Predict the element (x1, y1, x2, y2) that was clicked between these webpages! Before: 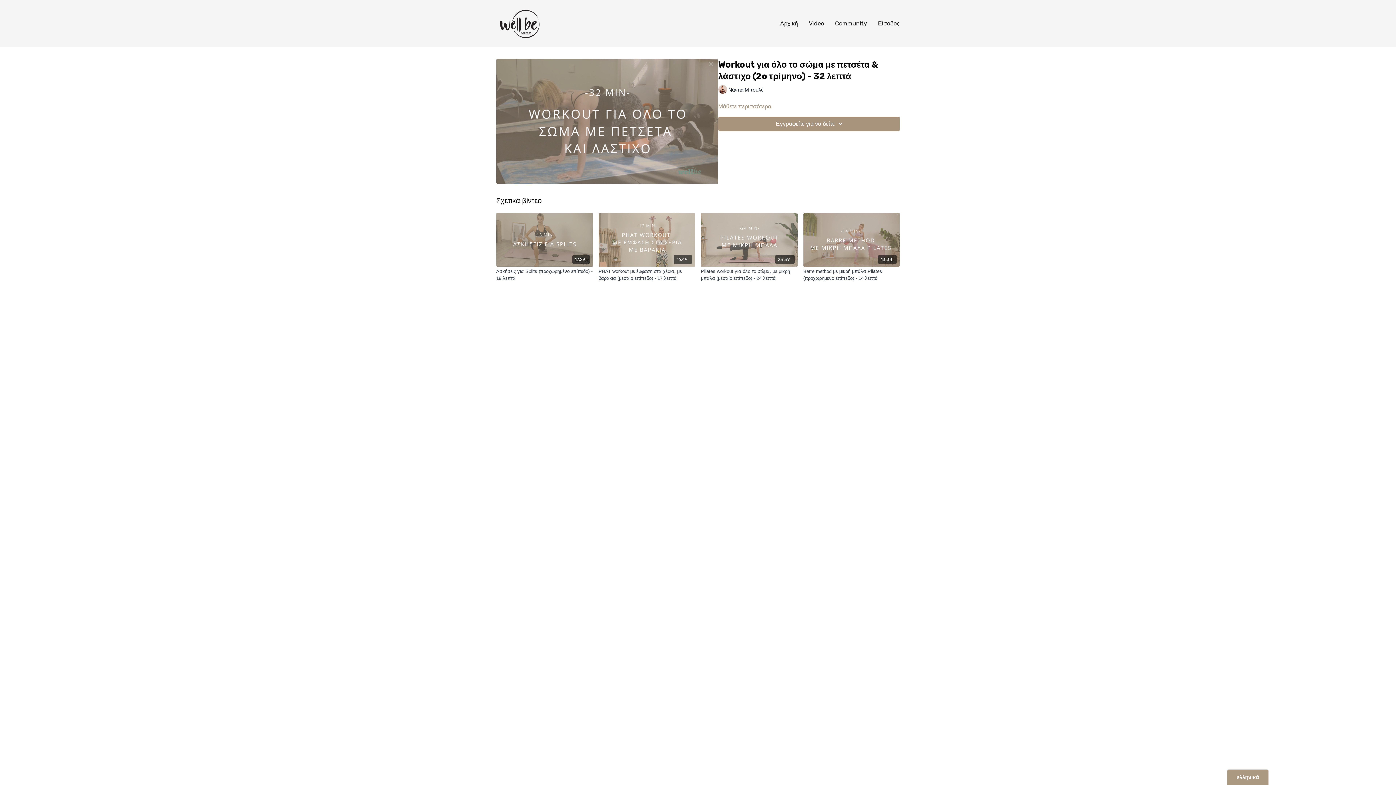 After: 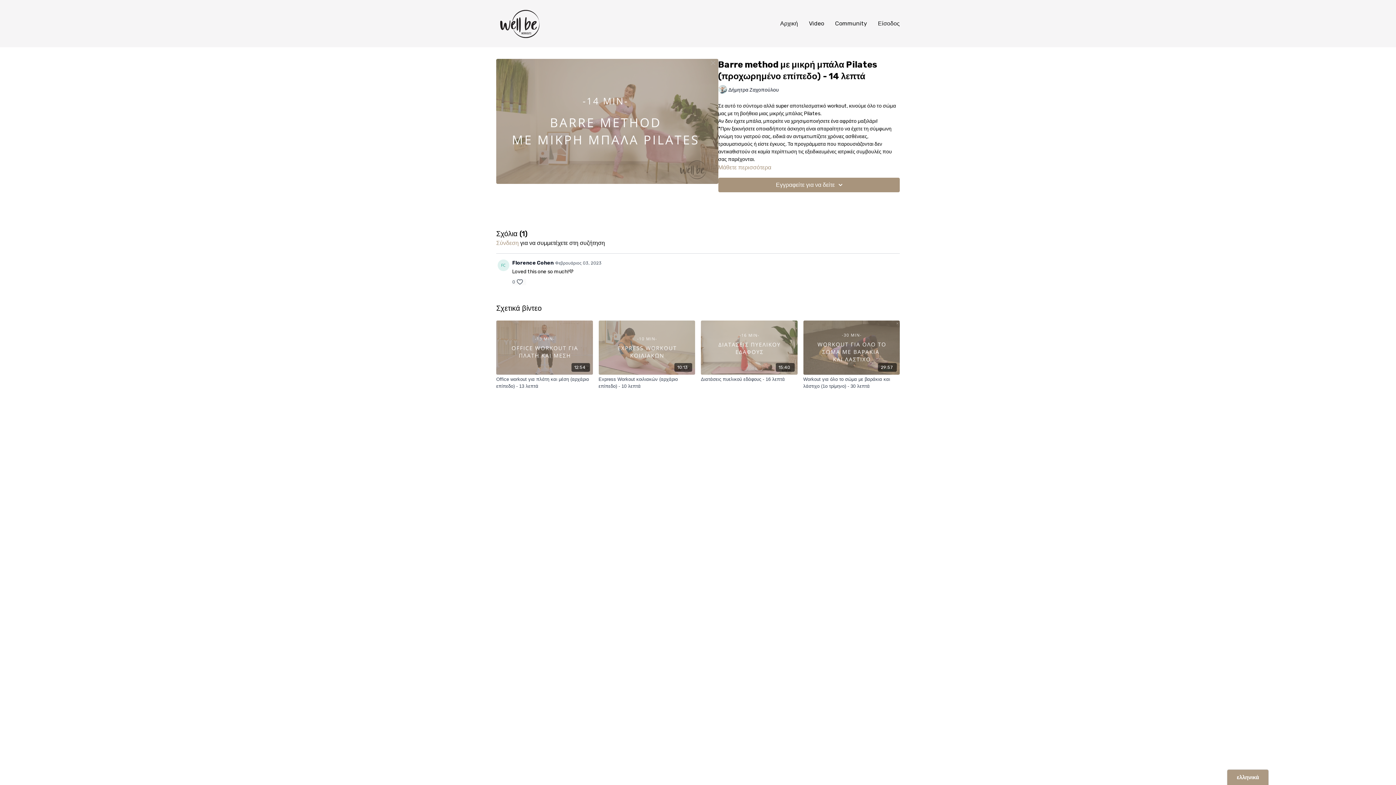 Action: label: 13:34 bbox: (803, 212, 900, 267)